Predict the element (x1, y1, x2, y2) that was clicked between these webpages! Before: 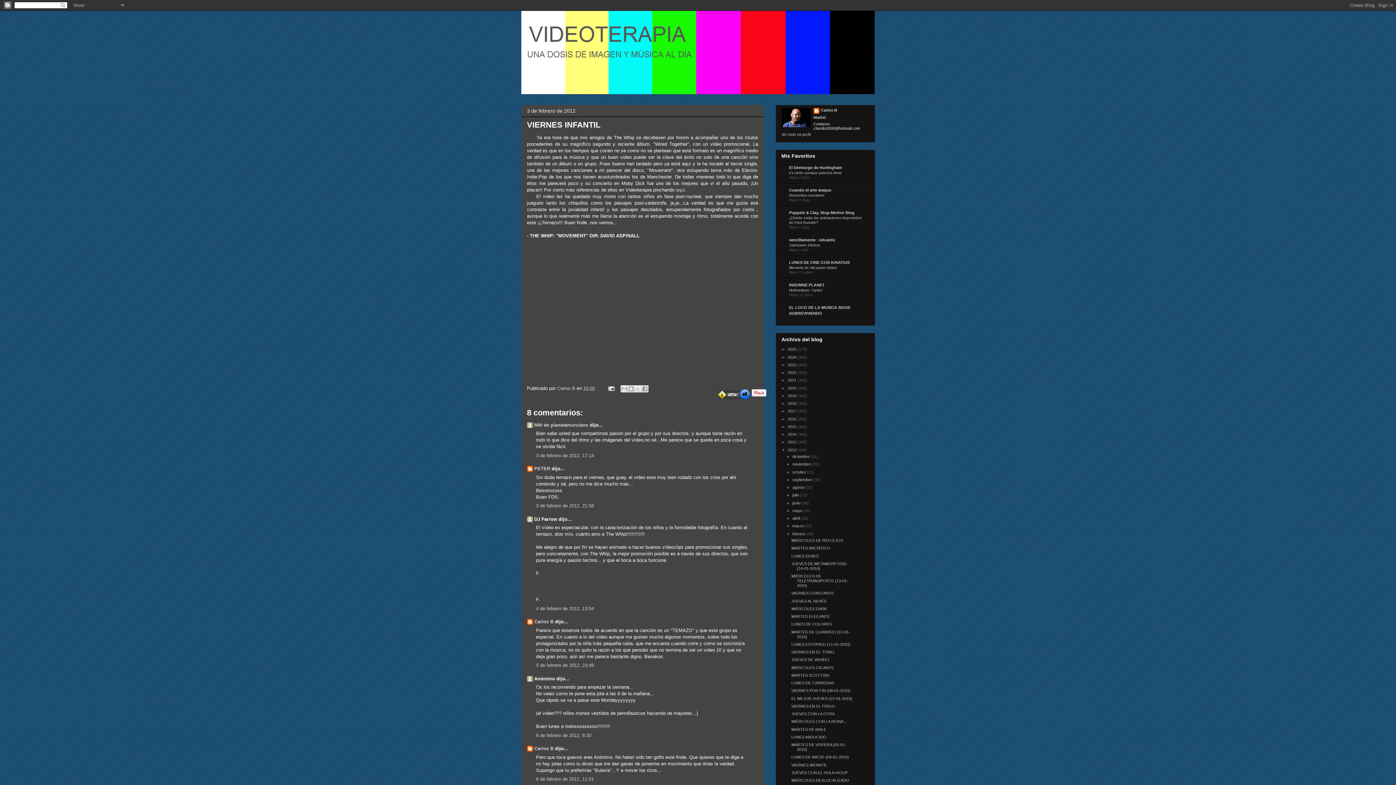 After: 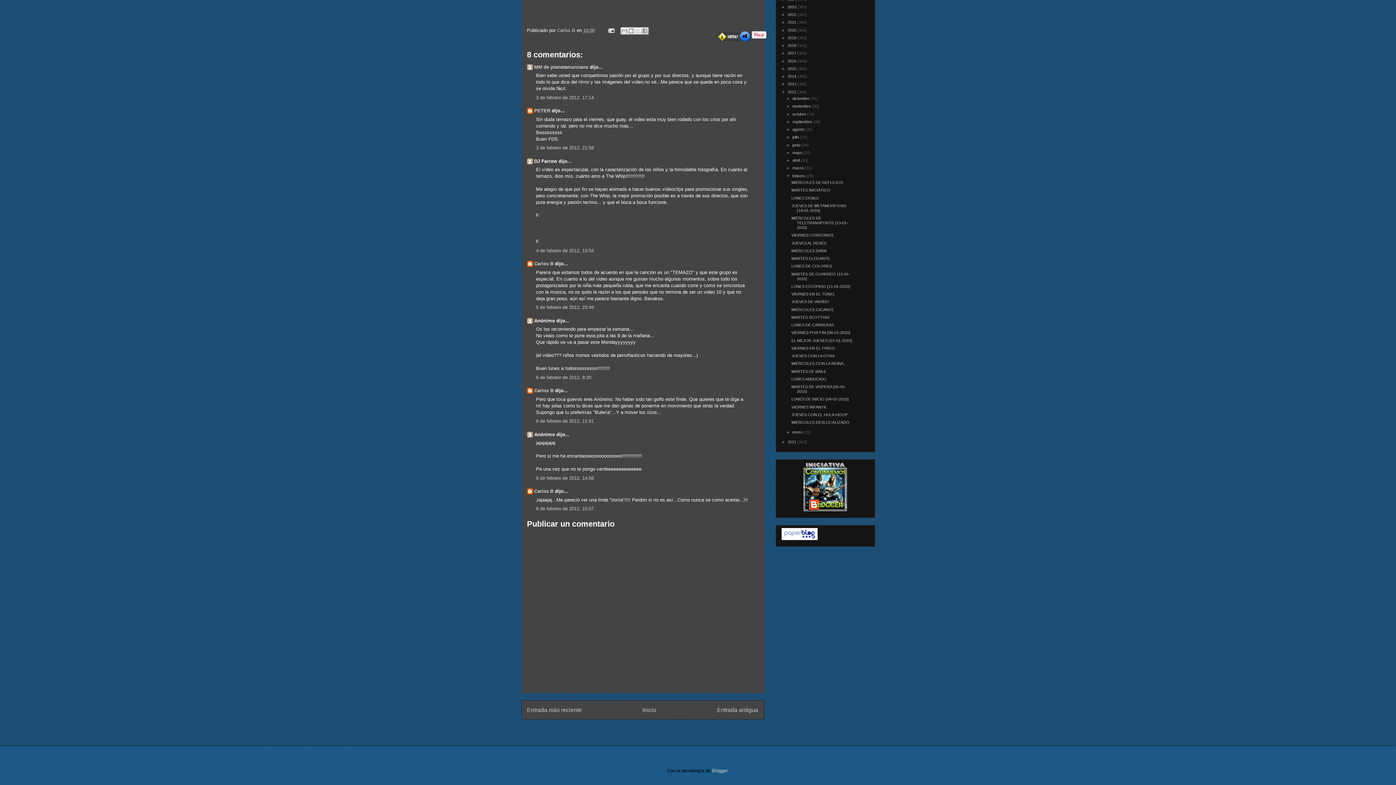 Action: bbox: (536, 503, 594, 508) label: 3 de febrero de 2012, 21:58